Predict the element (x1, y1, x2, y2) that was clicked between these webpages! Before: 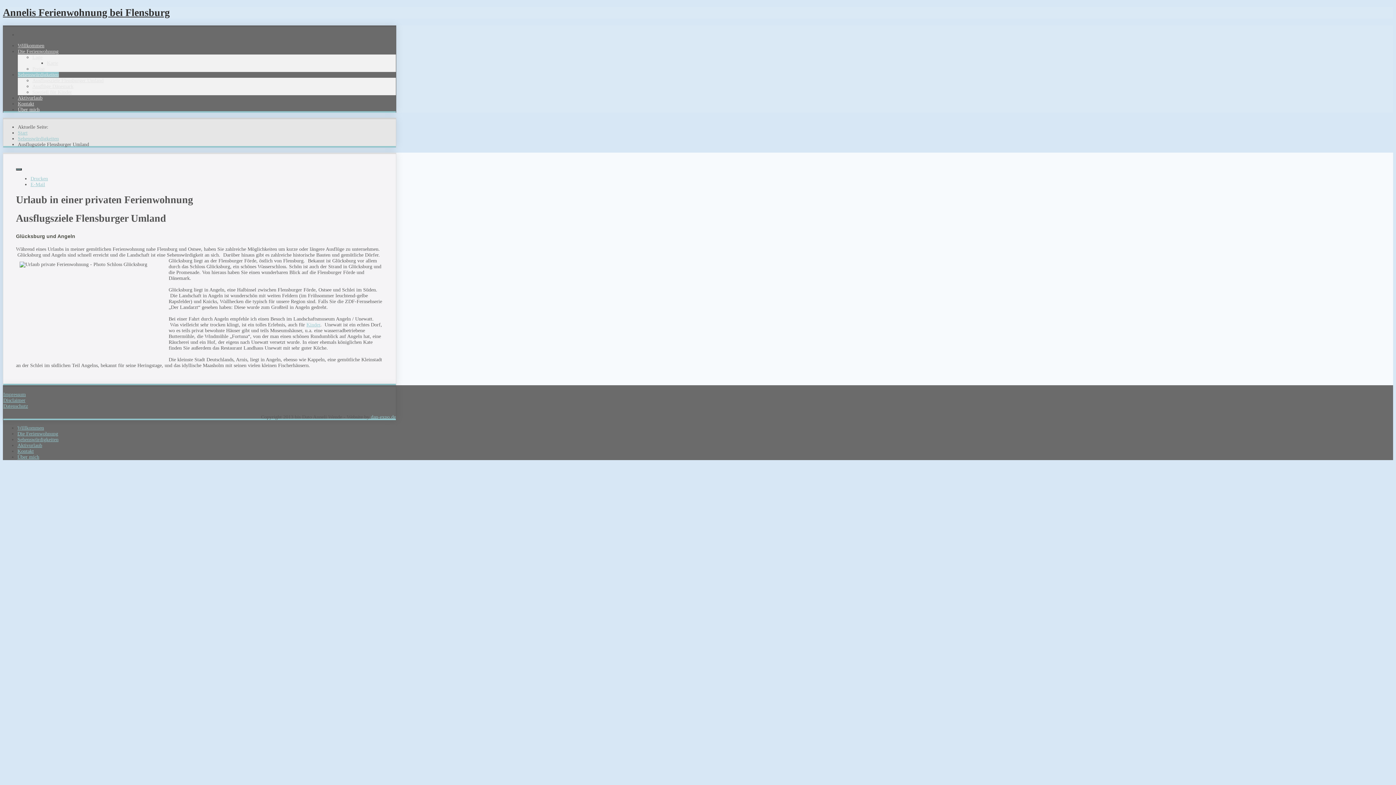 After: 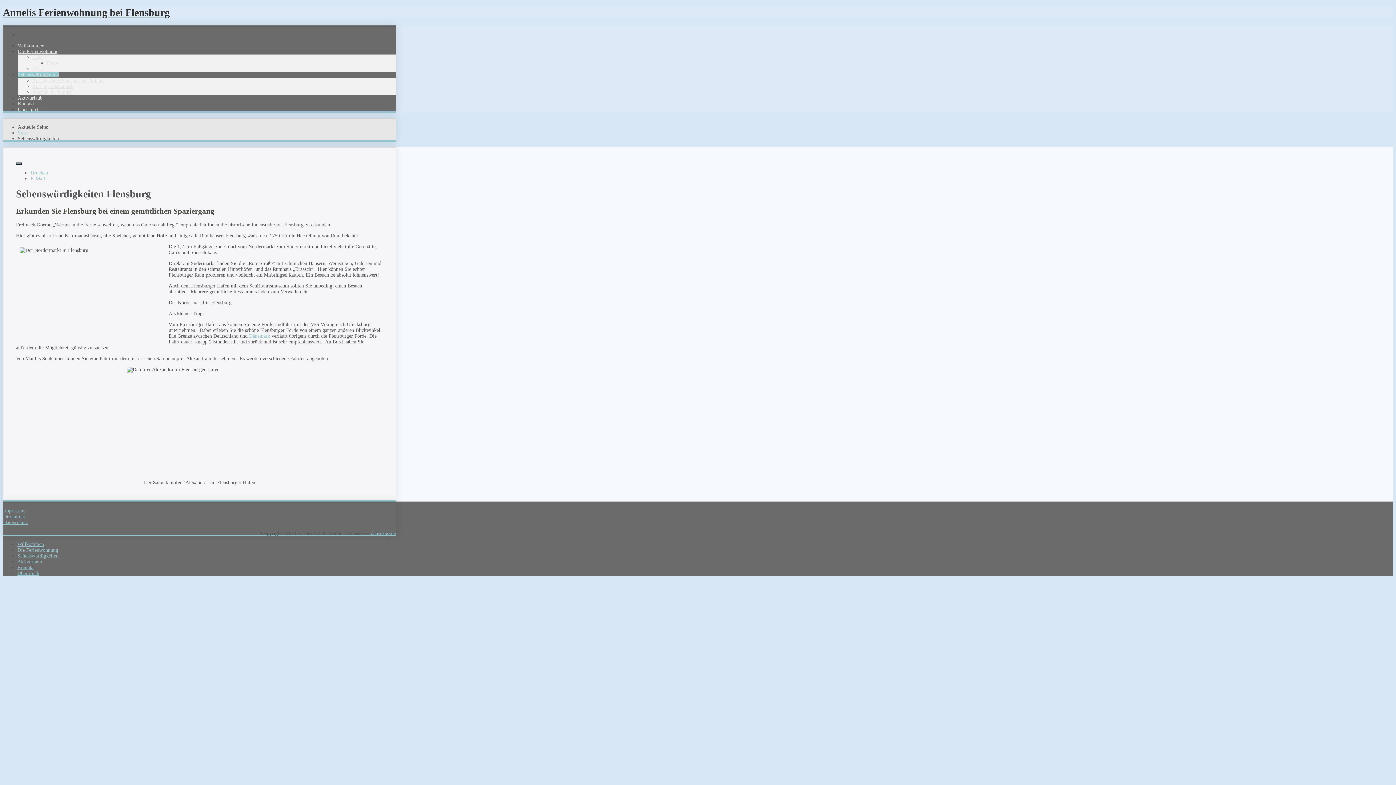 Action: bbox: (17, 135, 58, 141) label: Sehenswürdigkeiten